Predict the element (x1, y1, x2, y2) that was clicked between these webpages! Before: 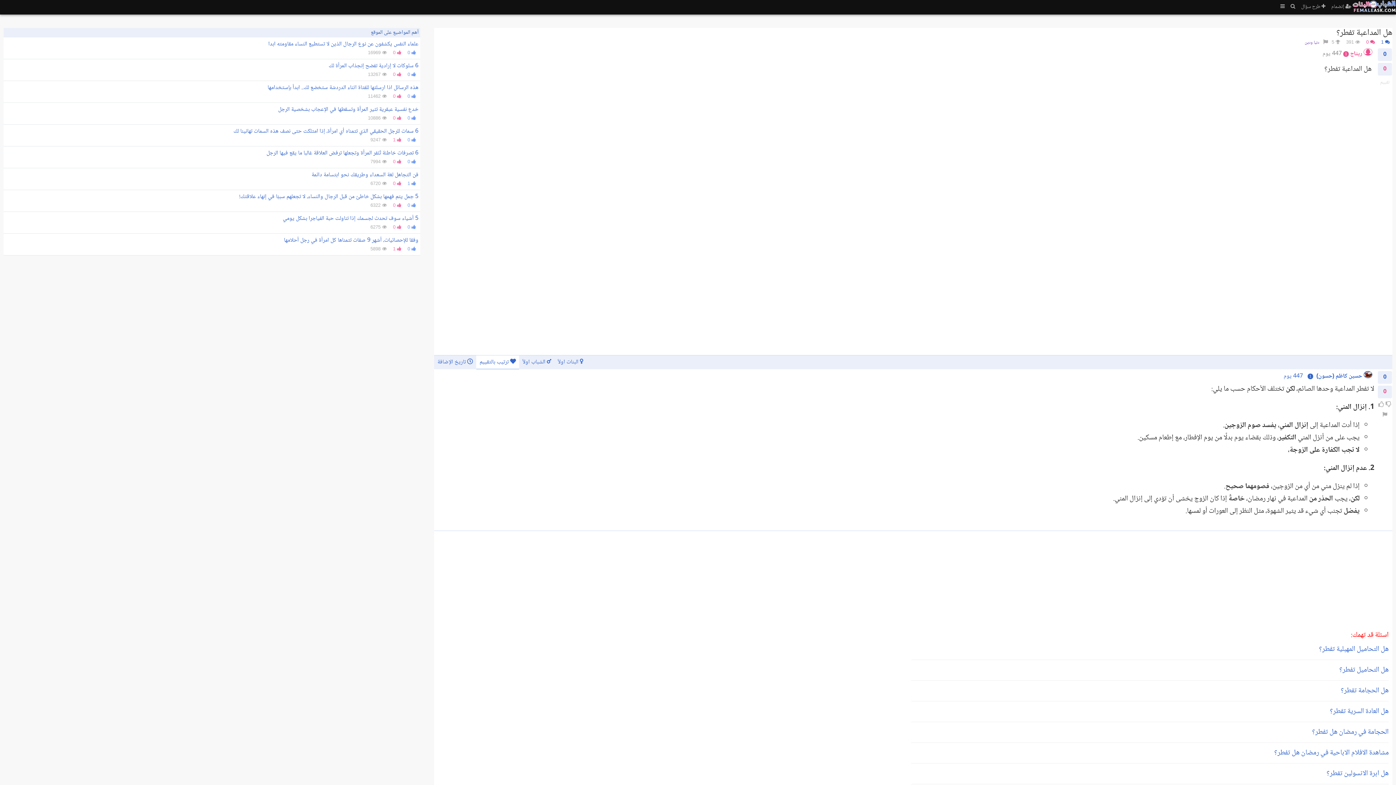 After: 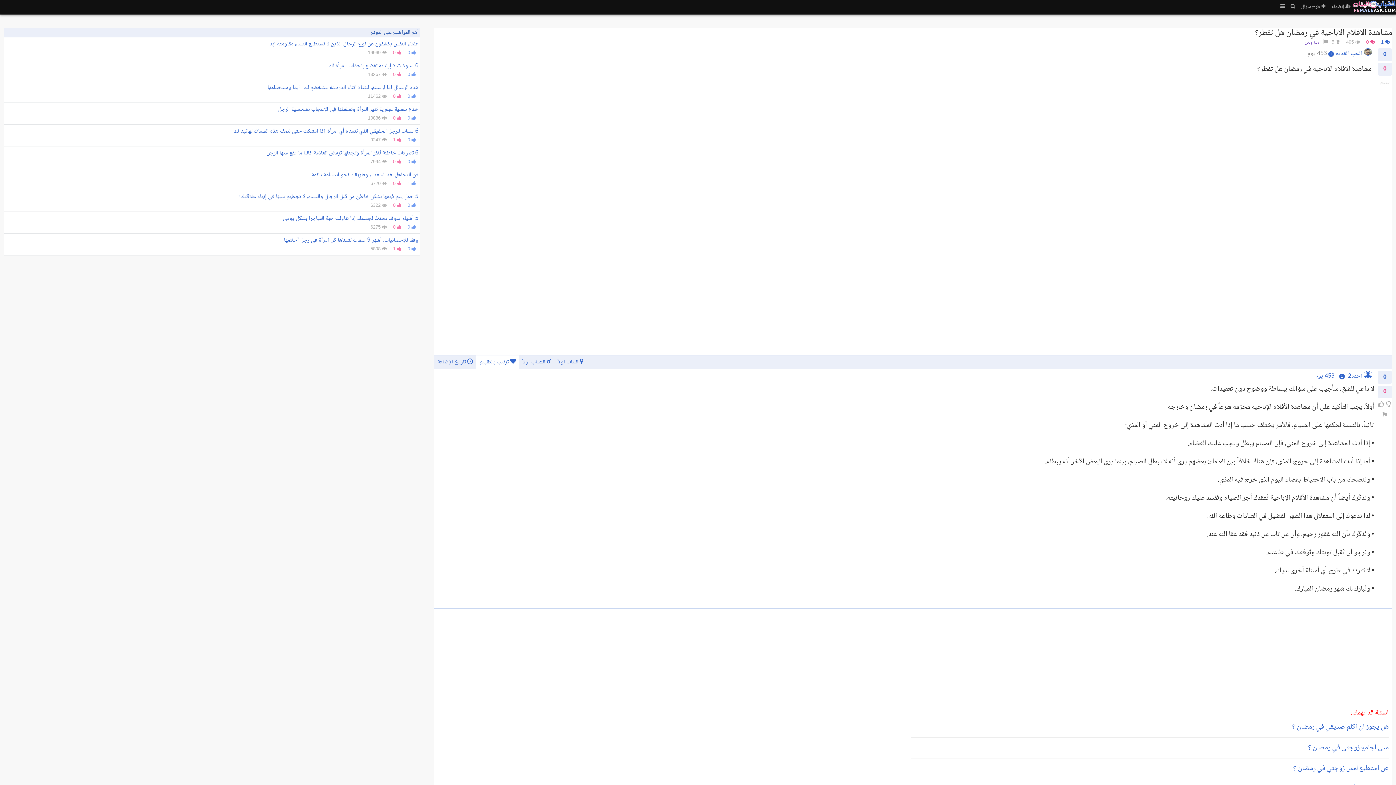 Action: label: مشاهدة الافلام الاباحية في رمضان هل تفطر؟ bbox: (1274, 747, 1389, 759)